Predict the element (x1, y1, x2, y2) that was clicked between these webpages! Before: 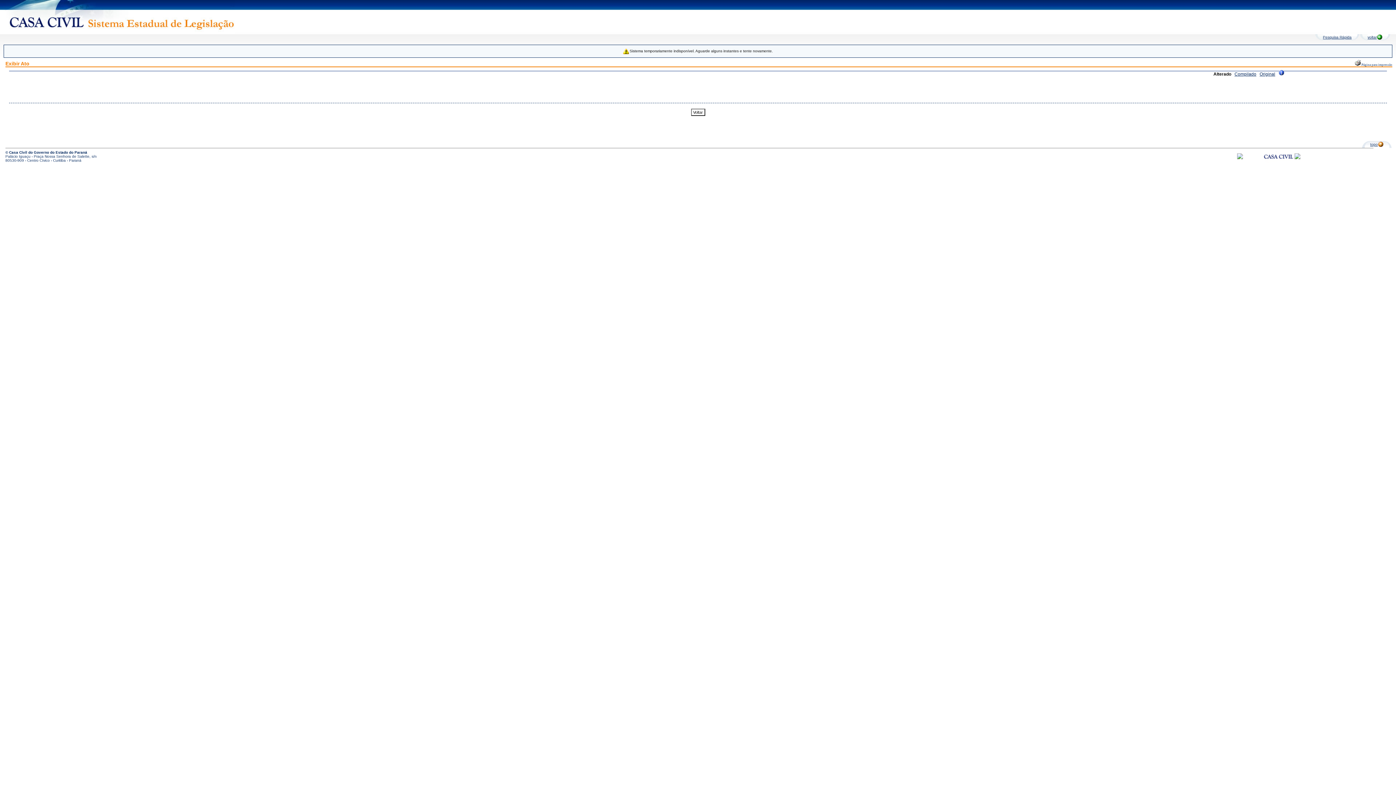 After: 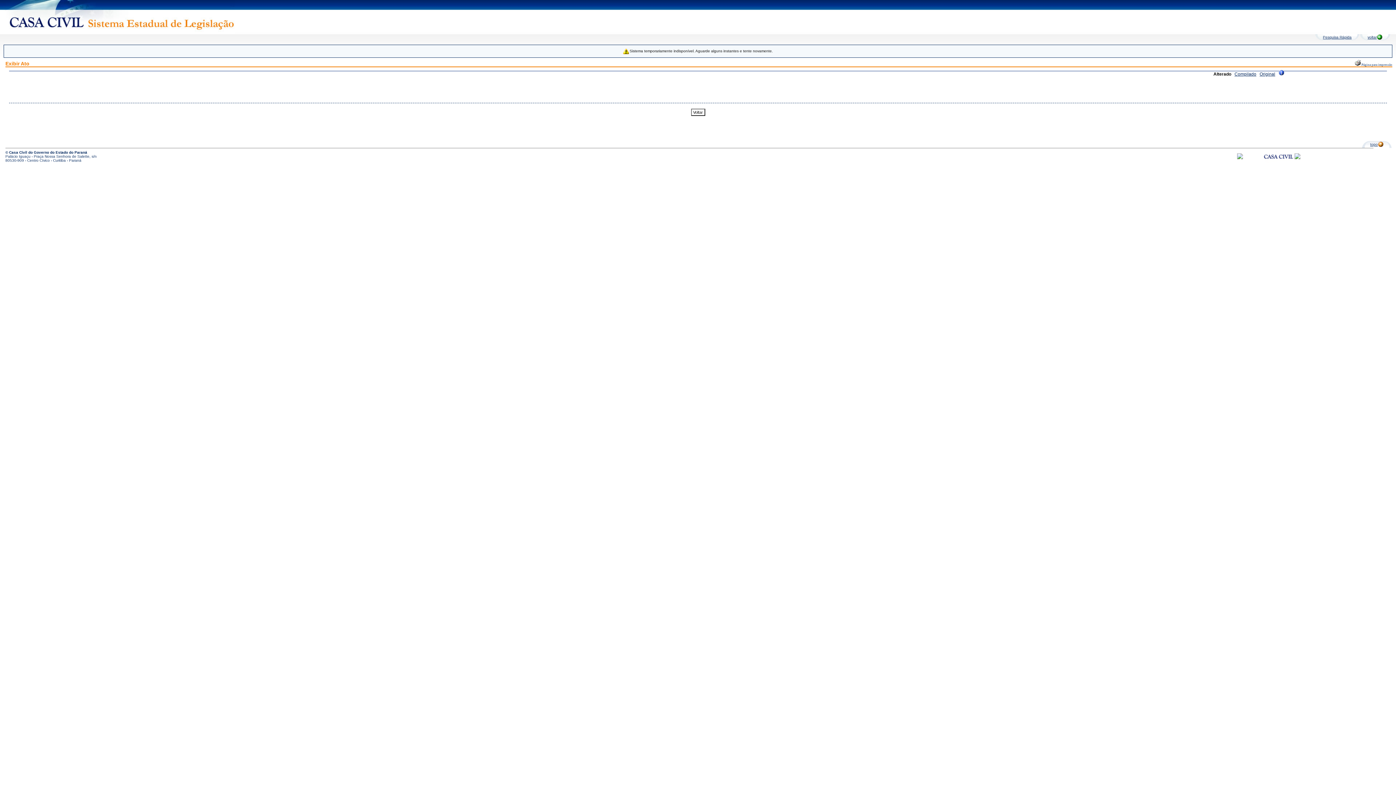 Action: bbox: (1259, 71, 1275, 76) label: Original